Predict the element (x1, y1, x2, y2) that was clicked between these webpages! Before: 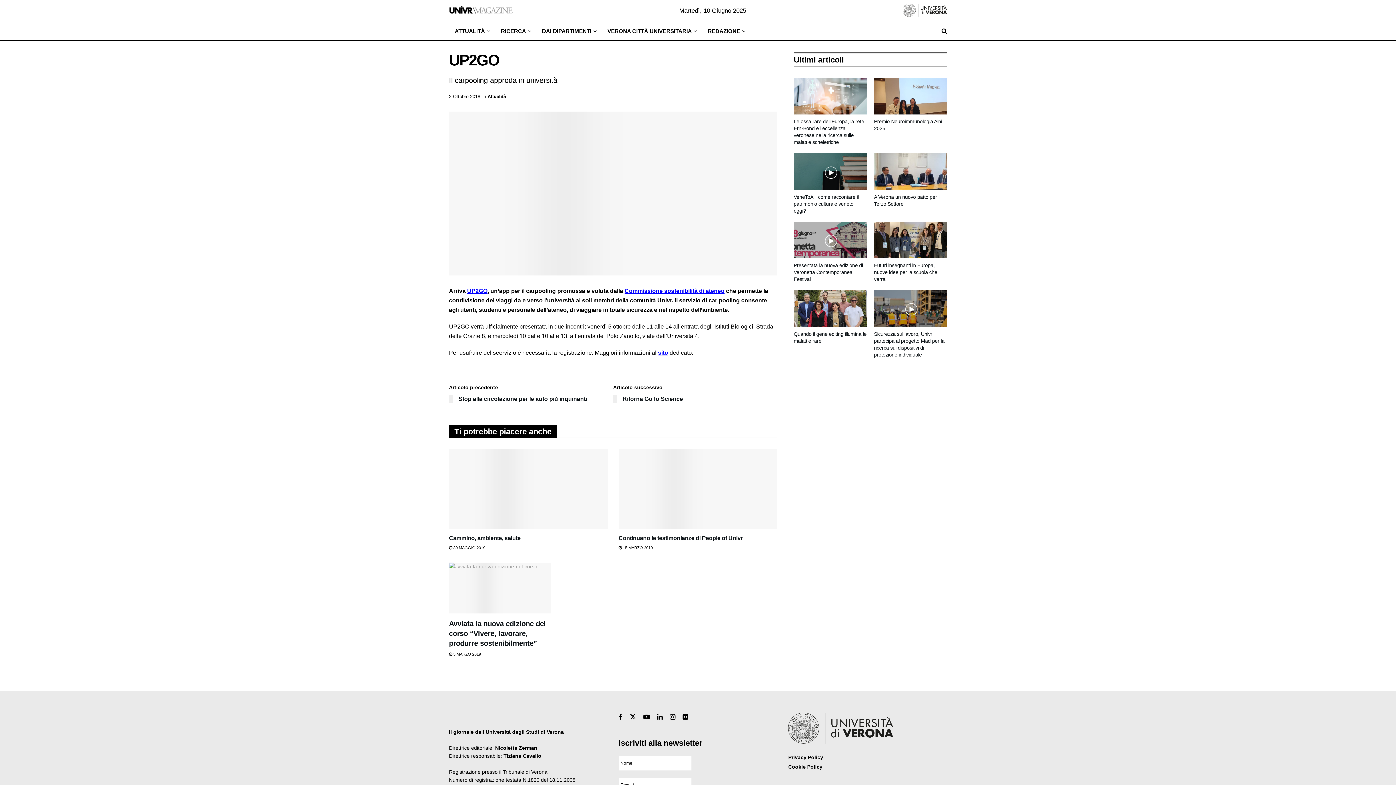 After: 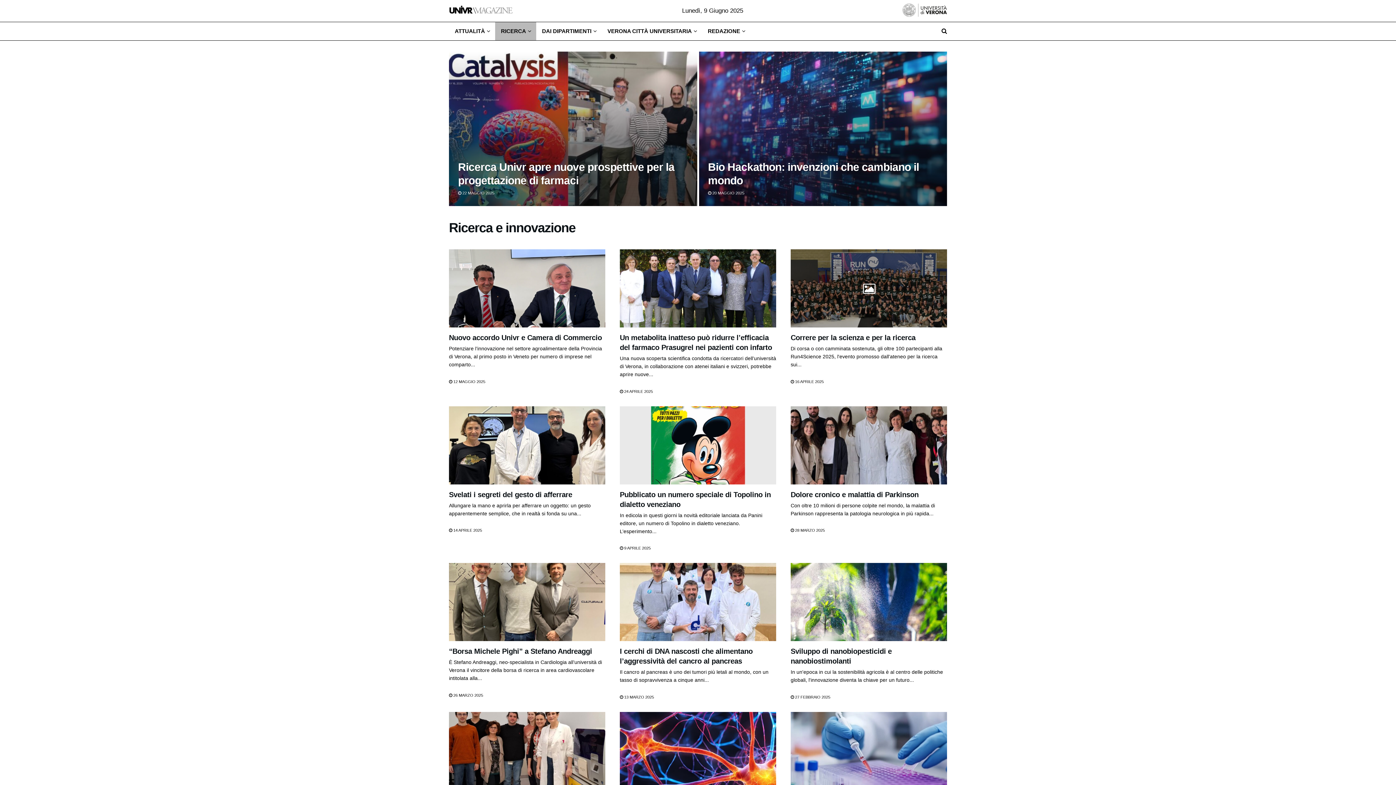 Action: label: RICERCA bbox: (495, 22, 536, 40)